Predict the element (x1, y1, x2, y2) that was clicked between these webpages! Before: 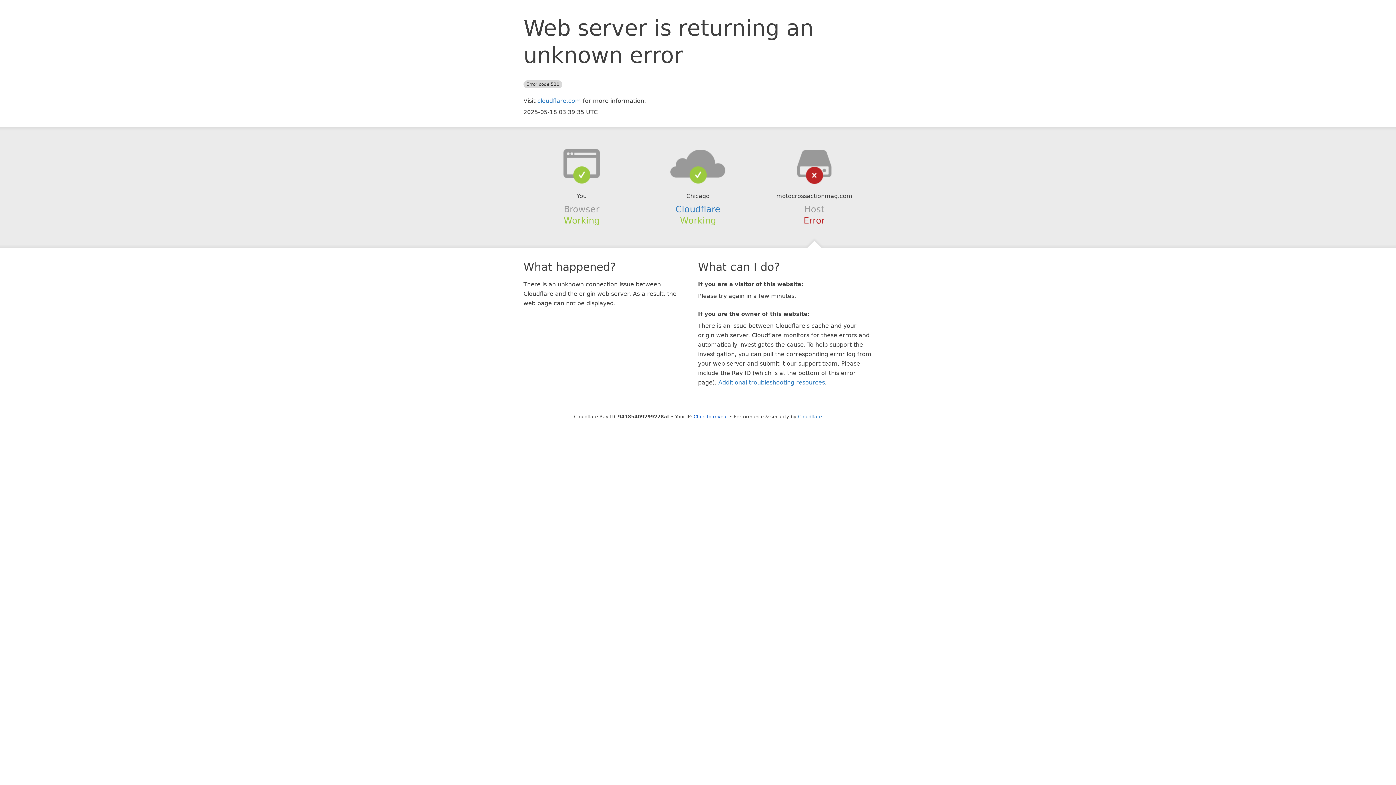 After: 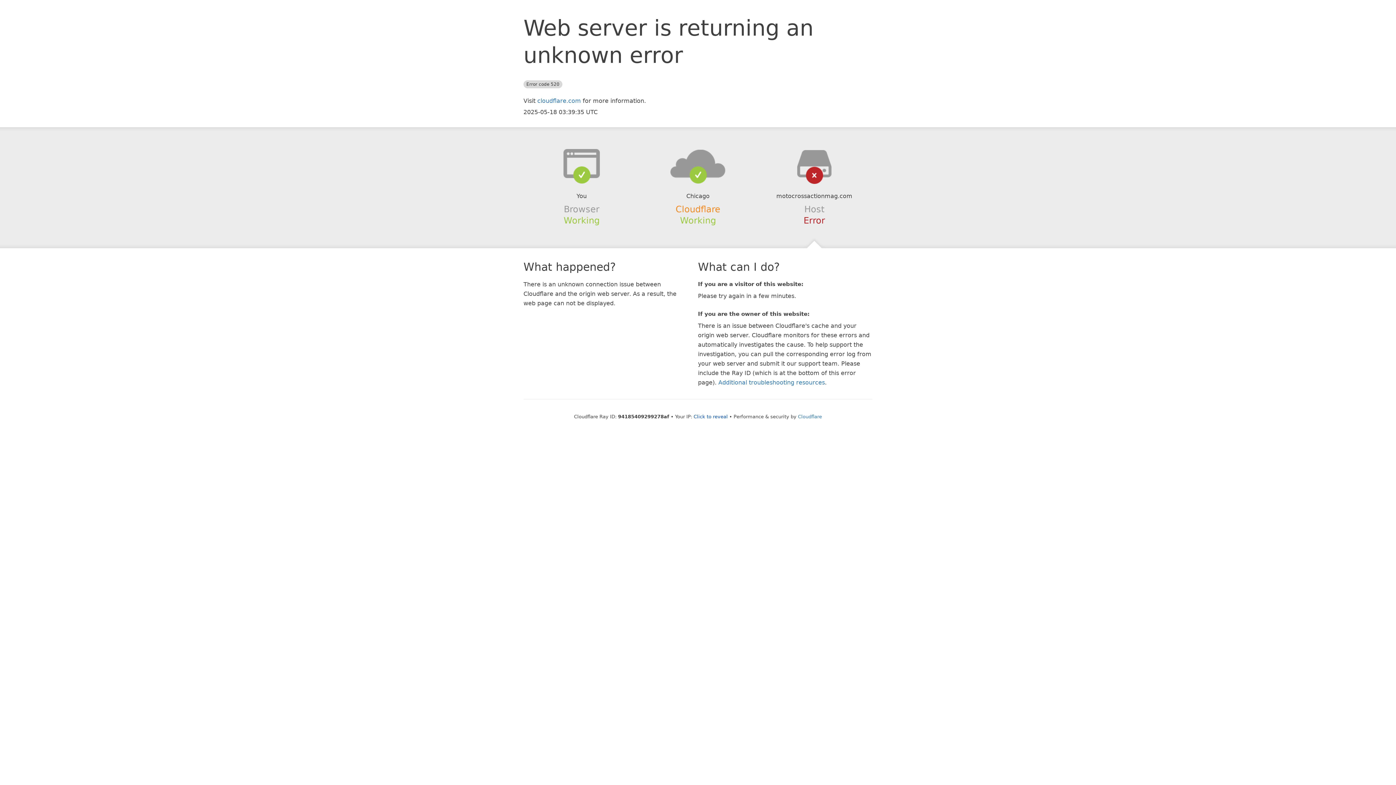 Action: label: Cloudflare bbox: (675, 204, 720, 214)